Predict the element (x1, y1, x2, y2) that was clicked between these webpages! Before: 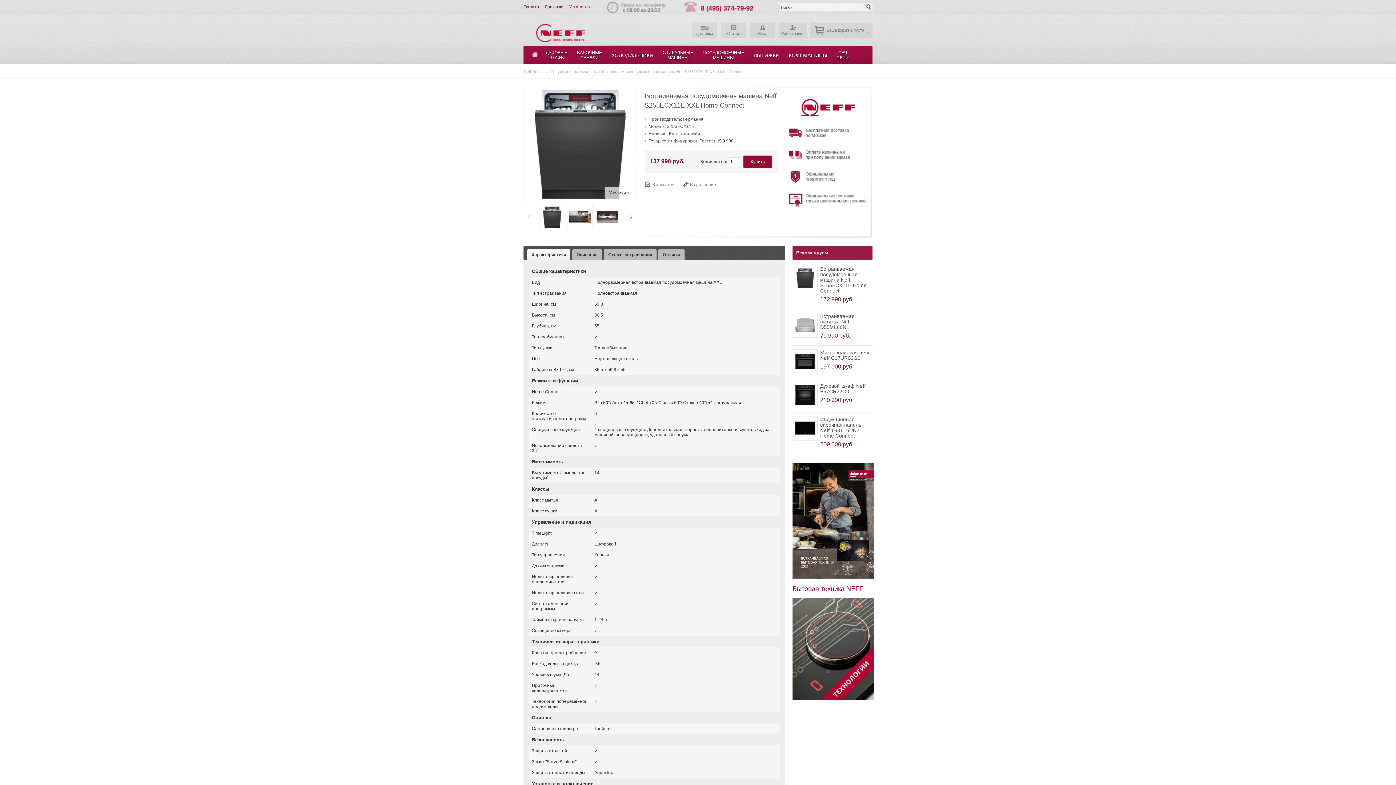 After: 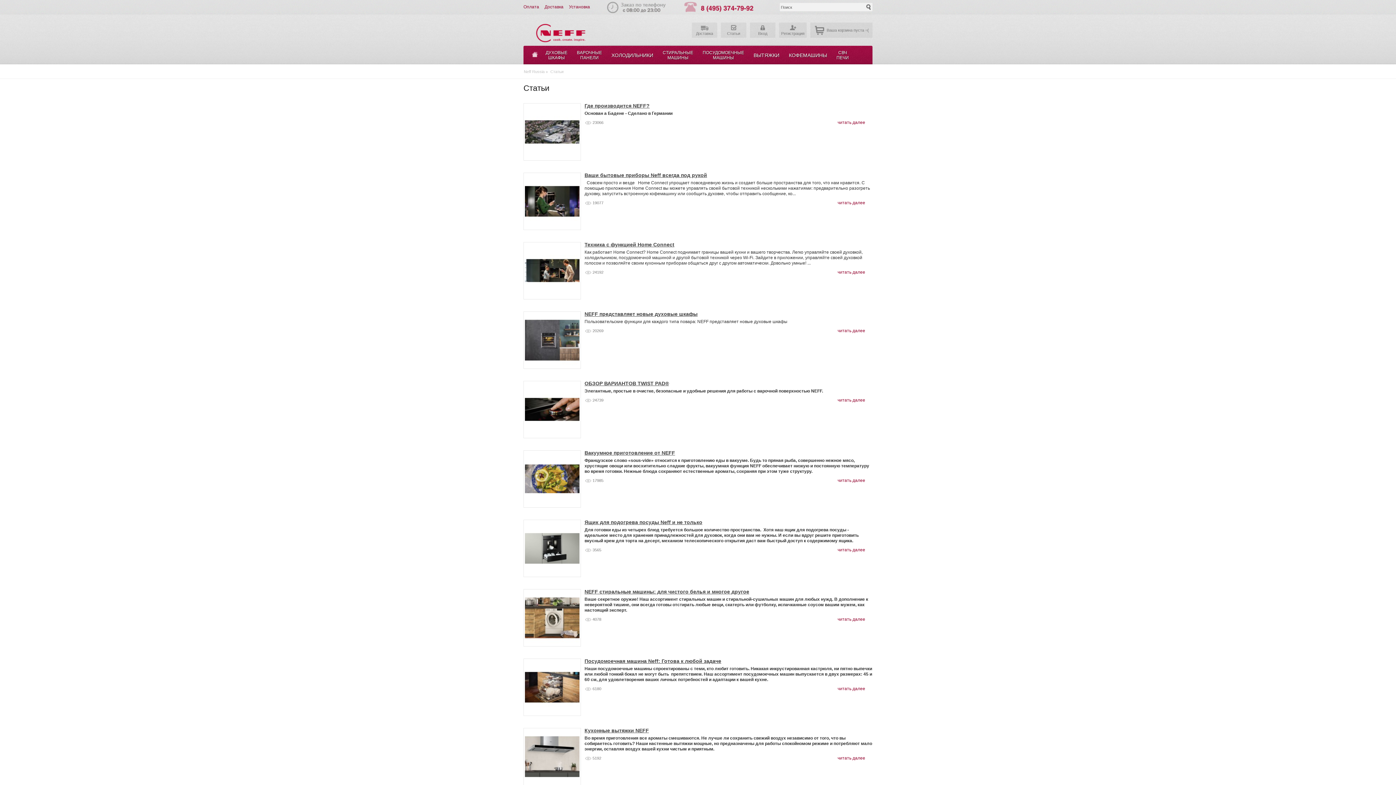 Action: label: Статьи bbox: (721, 22, 746, 37)